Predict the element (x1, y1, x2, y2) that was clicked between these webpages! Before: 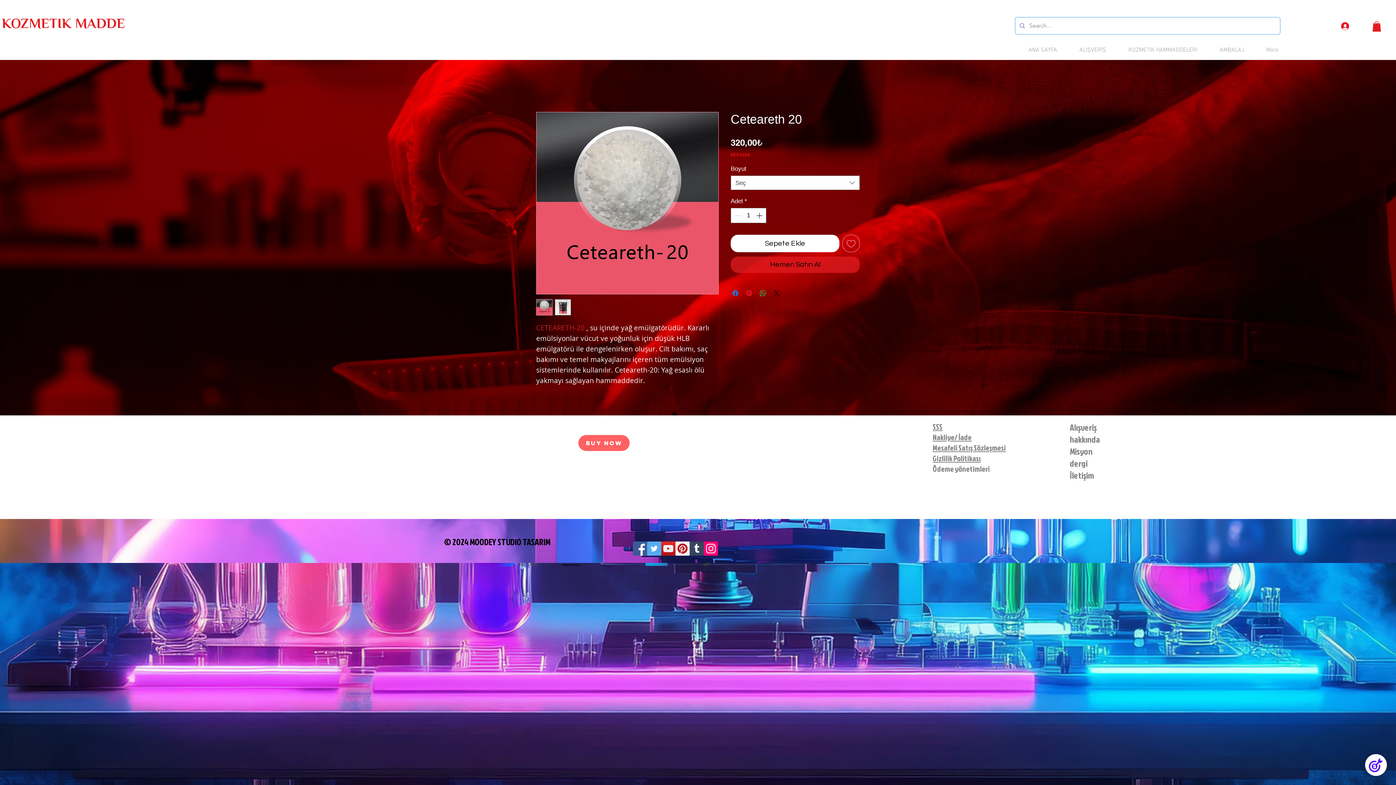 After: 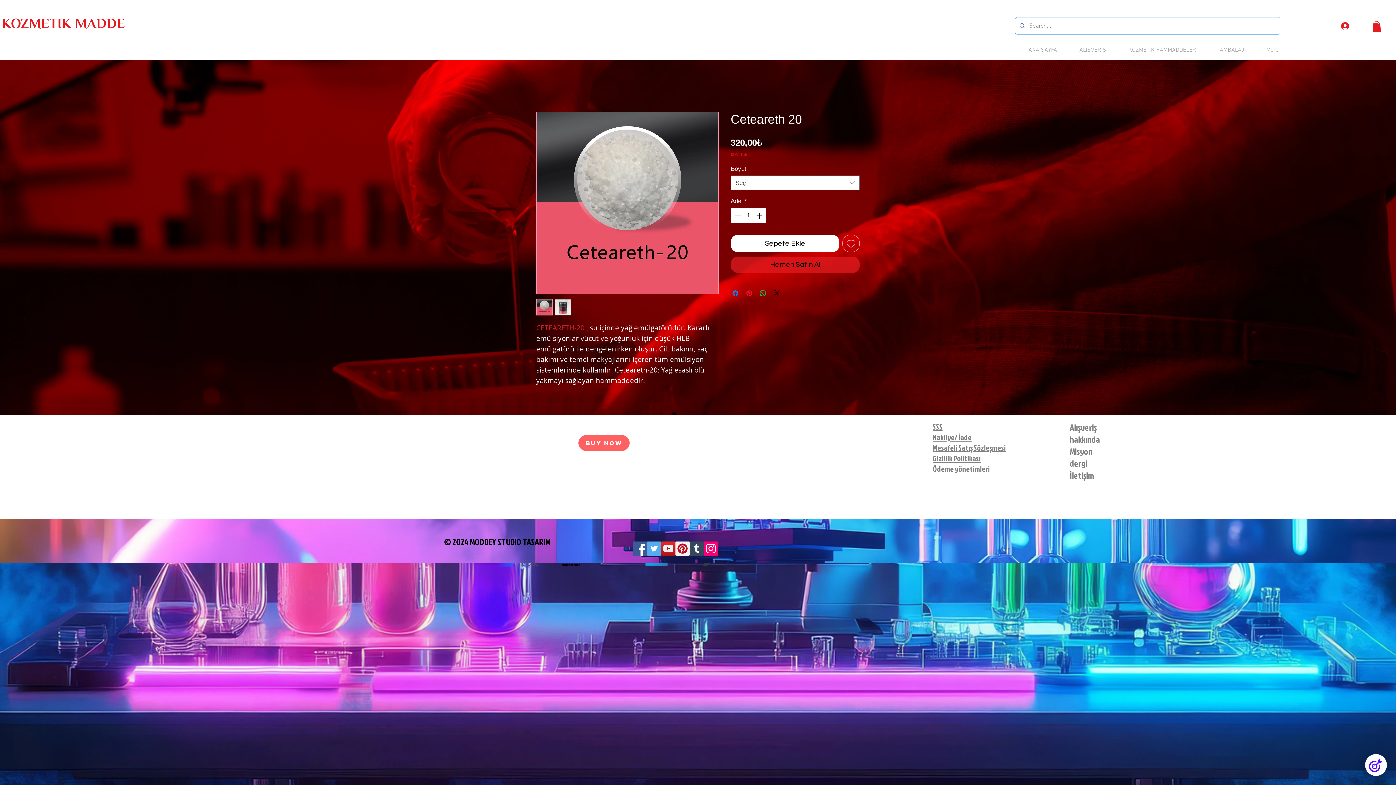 Action: label: Instagram bbox: (704, 541, 718, 556)